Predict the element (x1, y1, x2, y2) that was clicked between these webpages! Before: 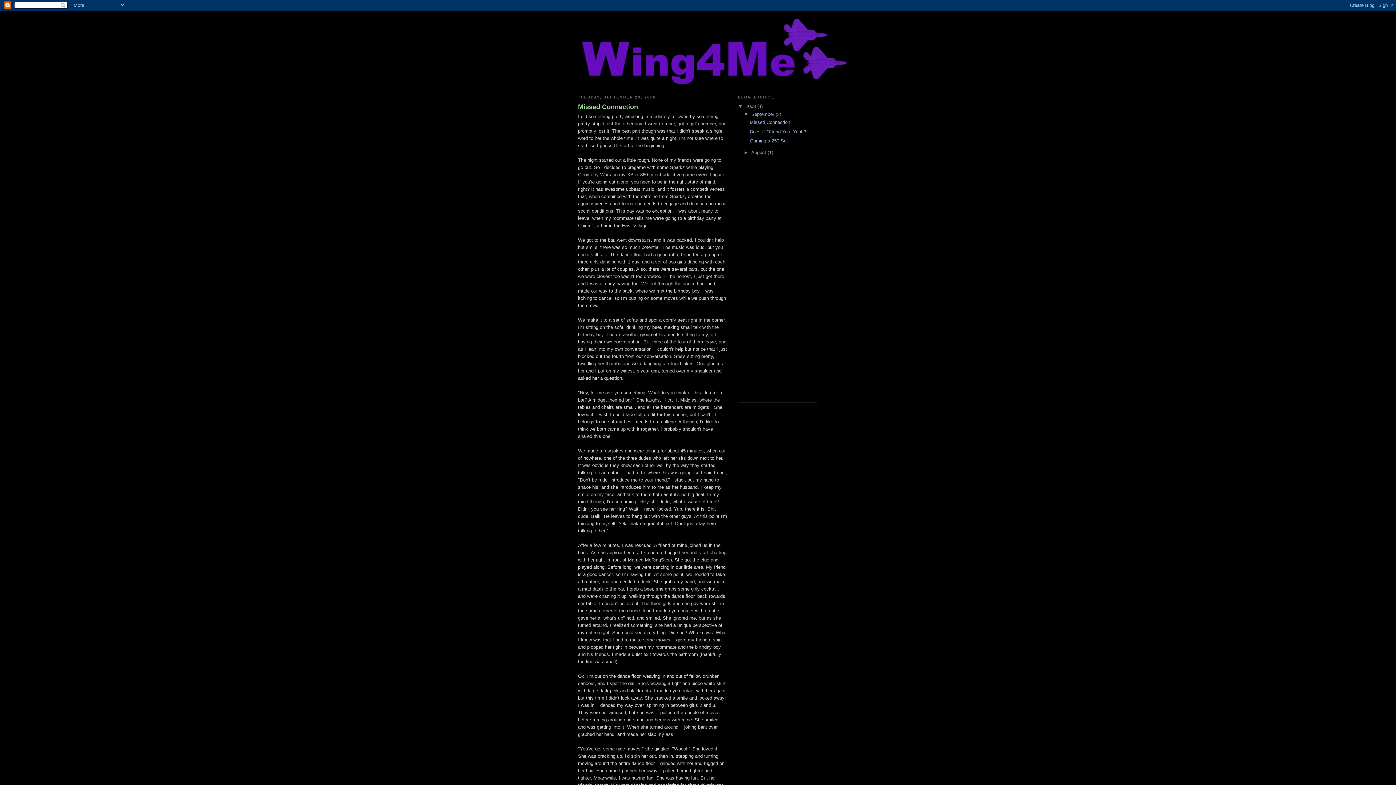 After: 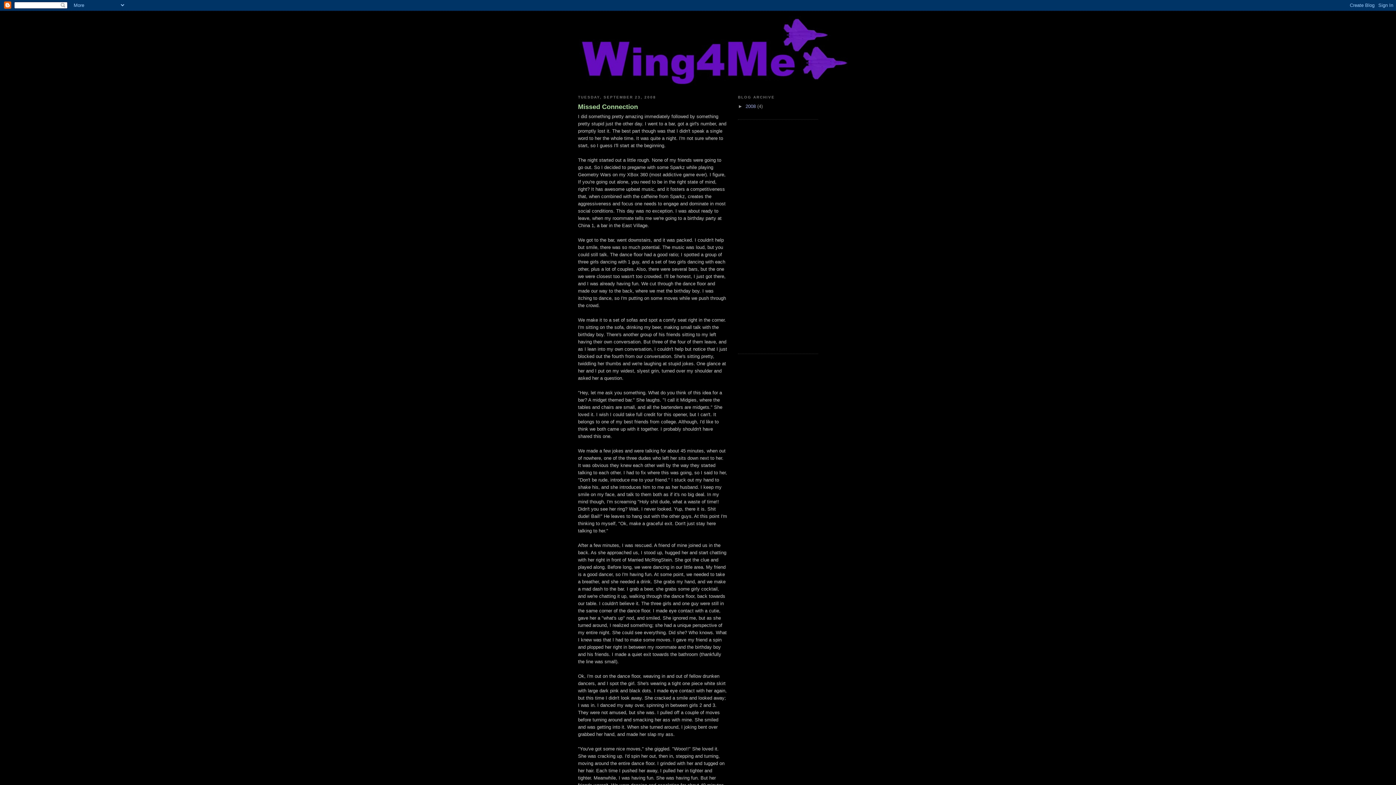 Action: bbox: (738, 103, 745, 109) label: ▼  